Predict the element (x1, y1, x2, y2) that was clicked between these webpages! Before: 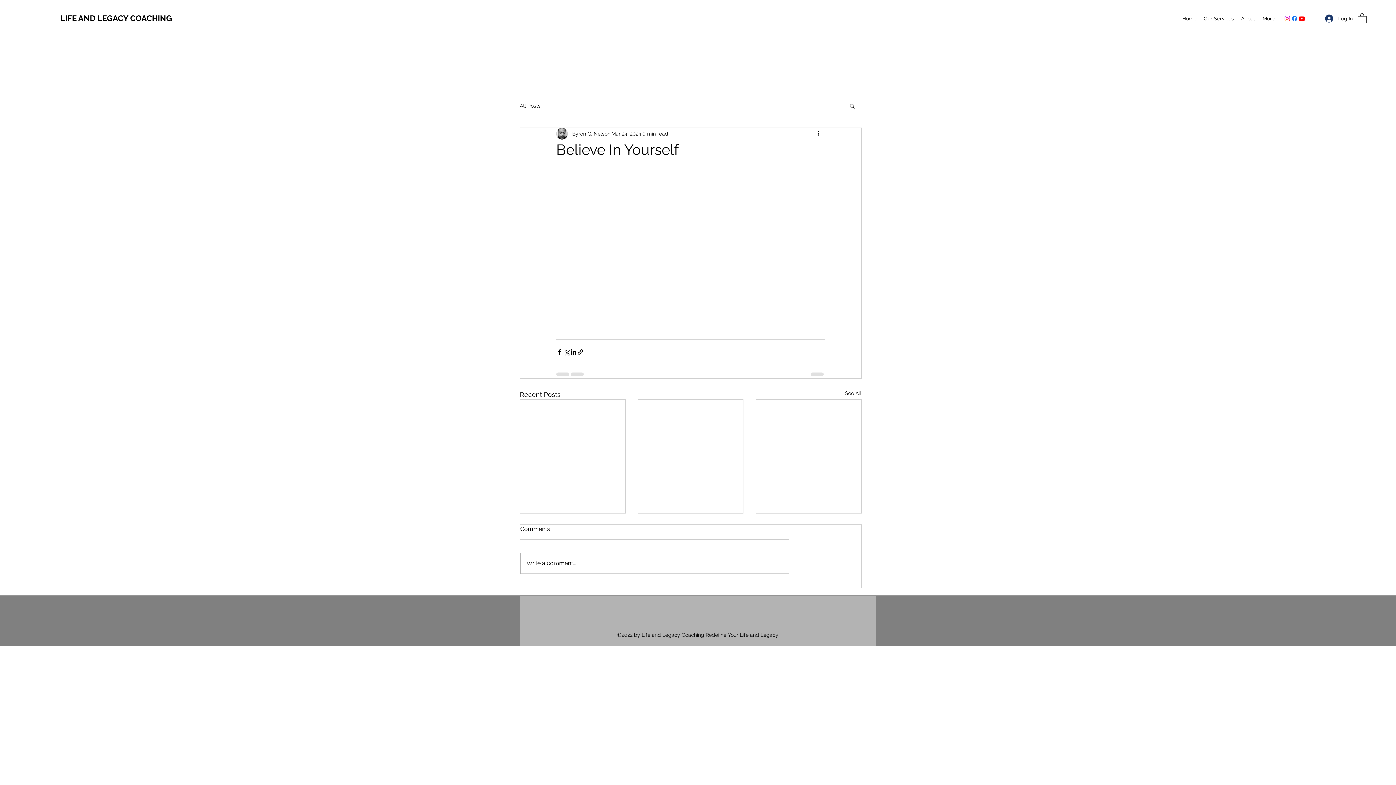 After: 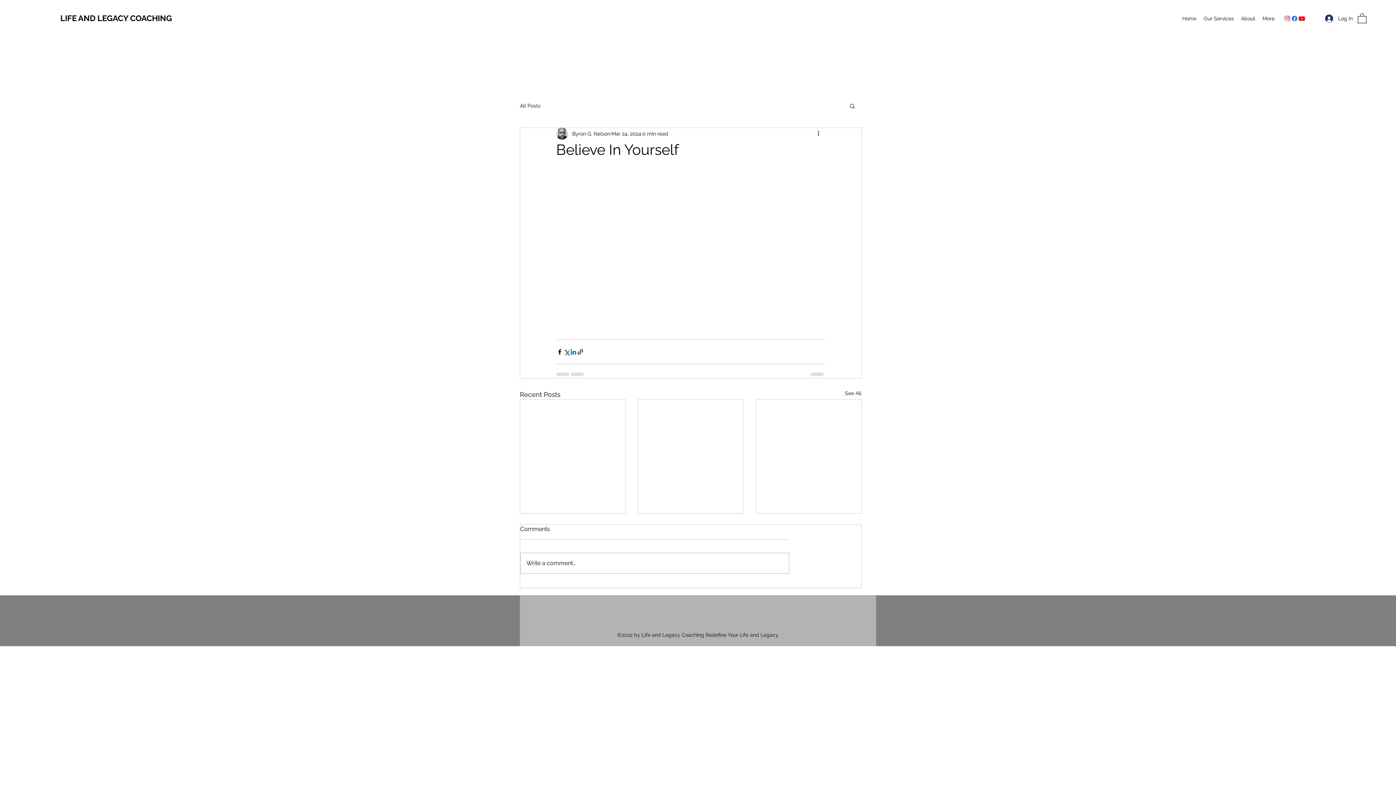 Action: bbox: (570, 348, 577, 355) label: Share via LinkedIn